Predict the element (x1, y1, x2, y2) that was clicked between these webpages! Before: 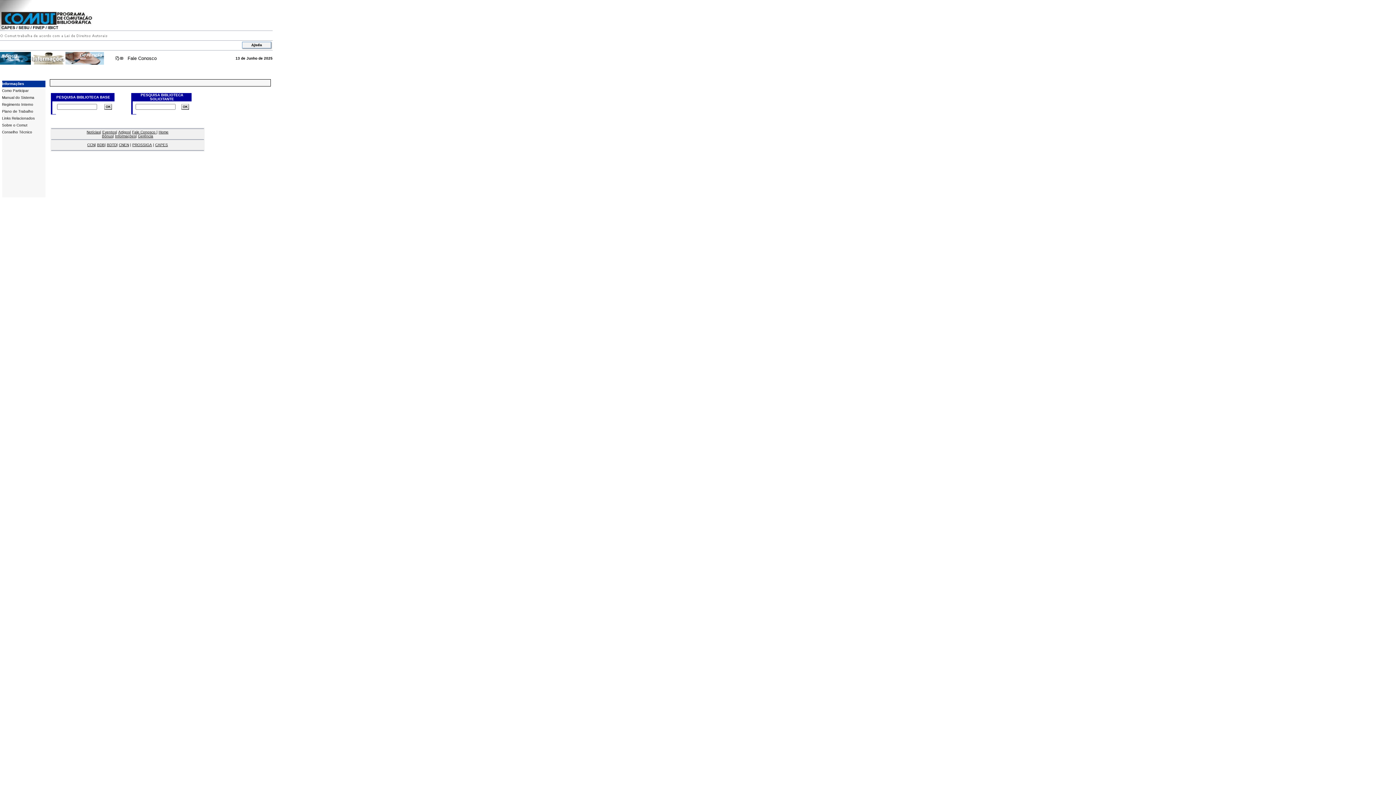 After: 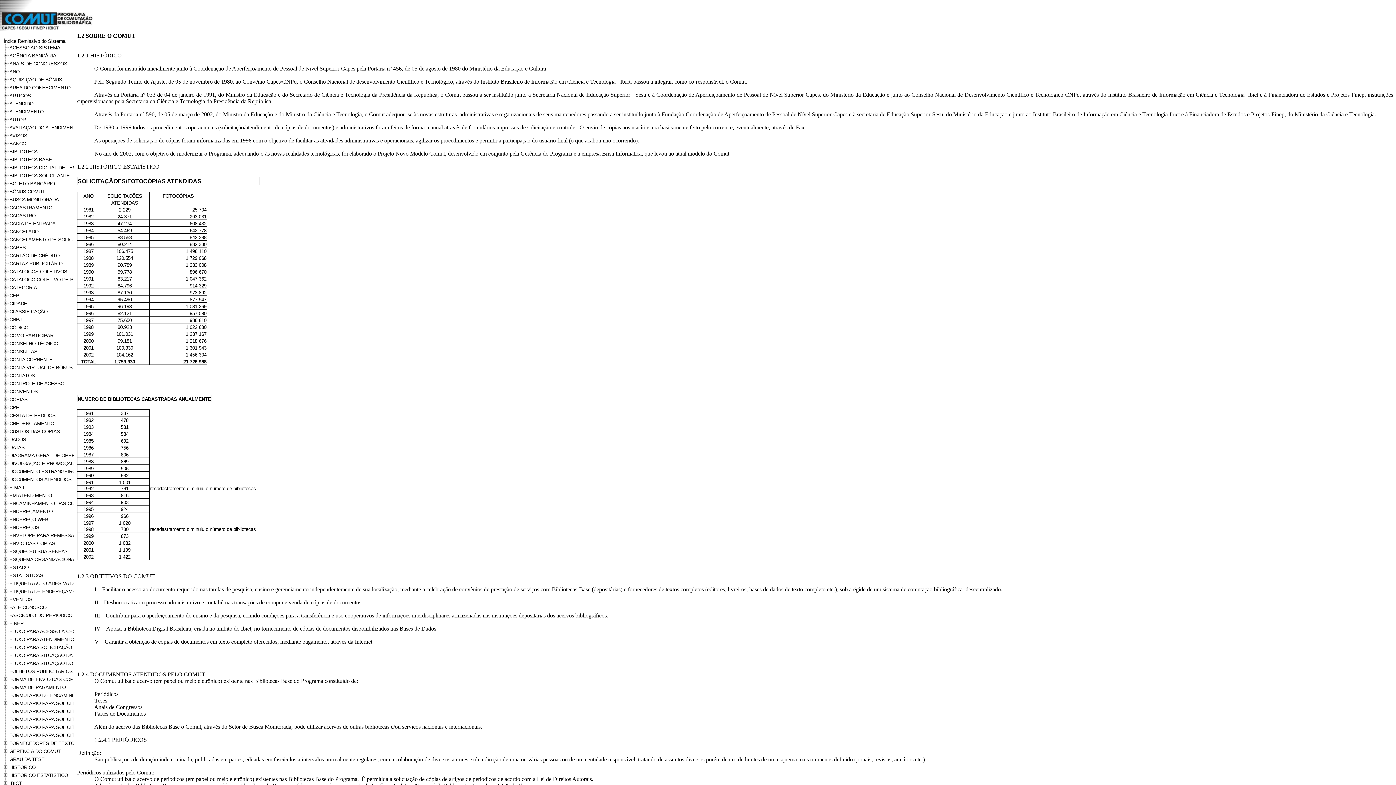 Action: label: Sobre o Comut bbox: (2, 123, 27, 127)